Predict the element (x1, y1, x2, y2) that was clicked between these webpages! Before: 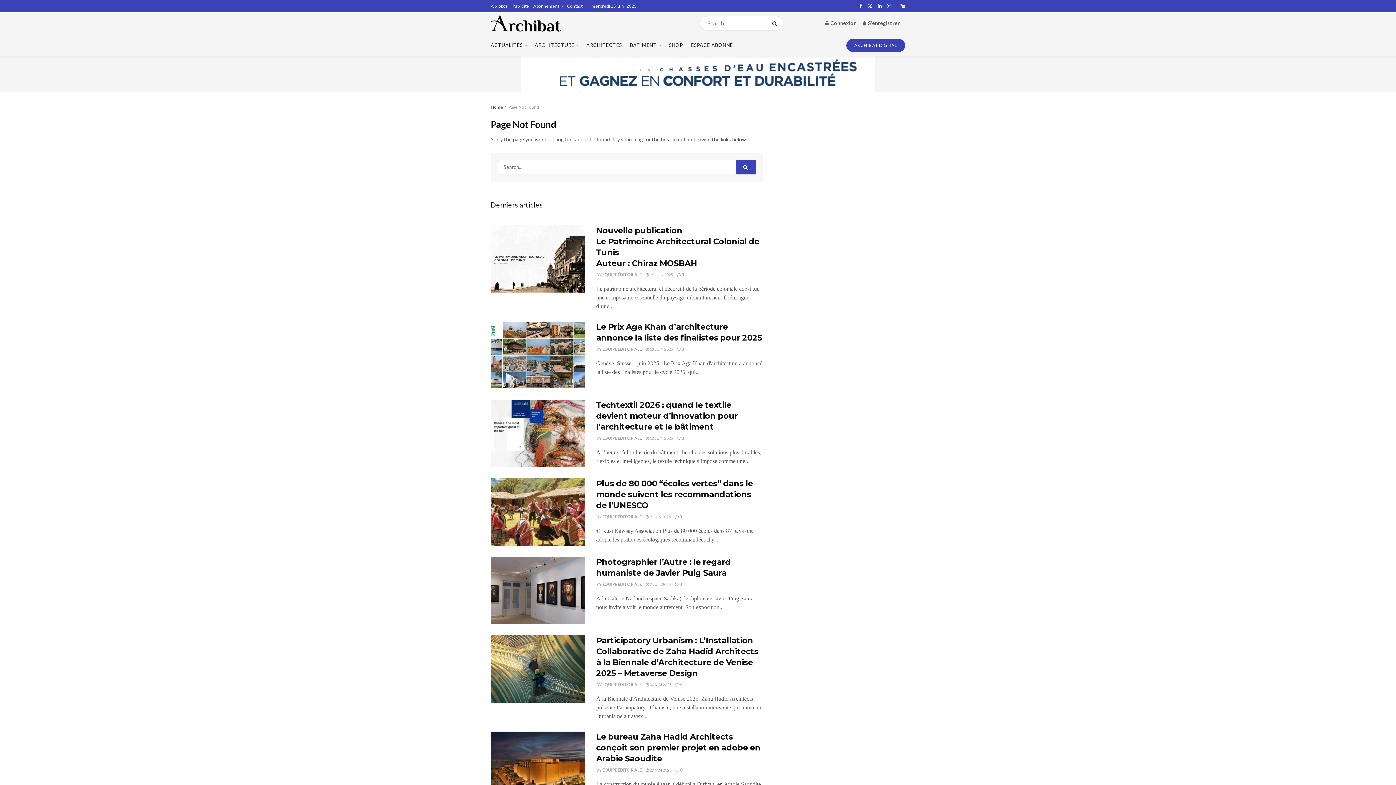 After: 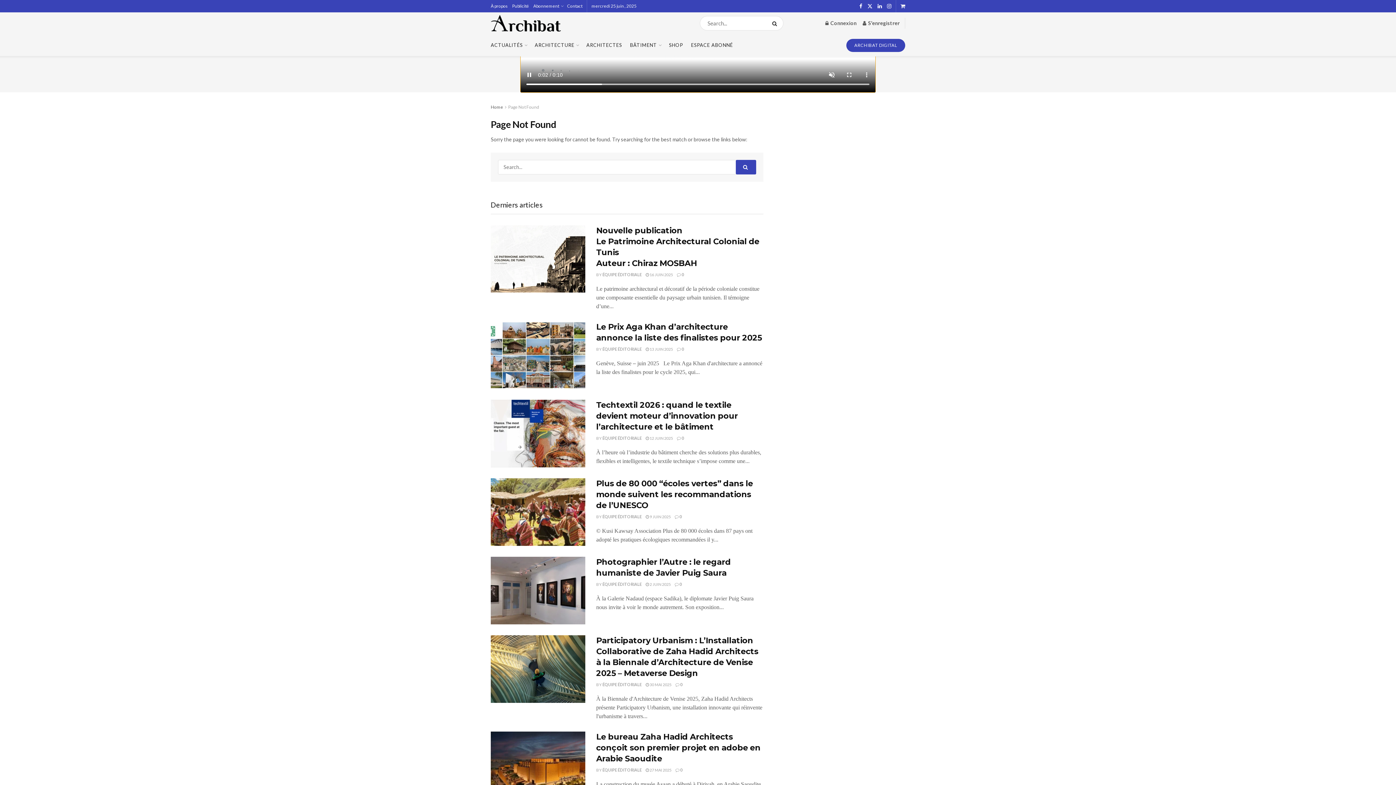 Action: bbox: (0, 56, 1396, 92)